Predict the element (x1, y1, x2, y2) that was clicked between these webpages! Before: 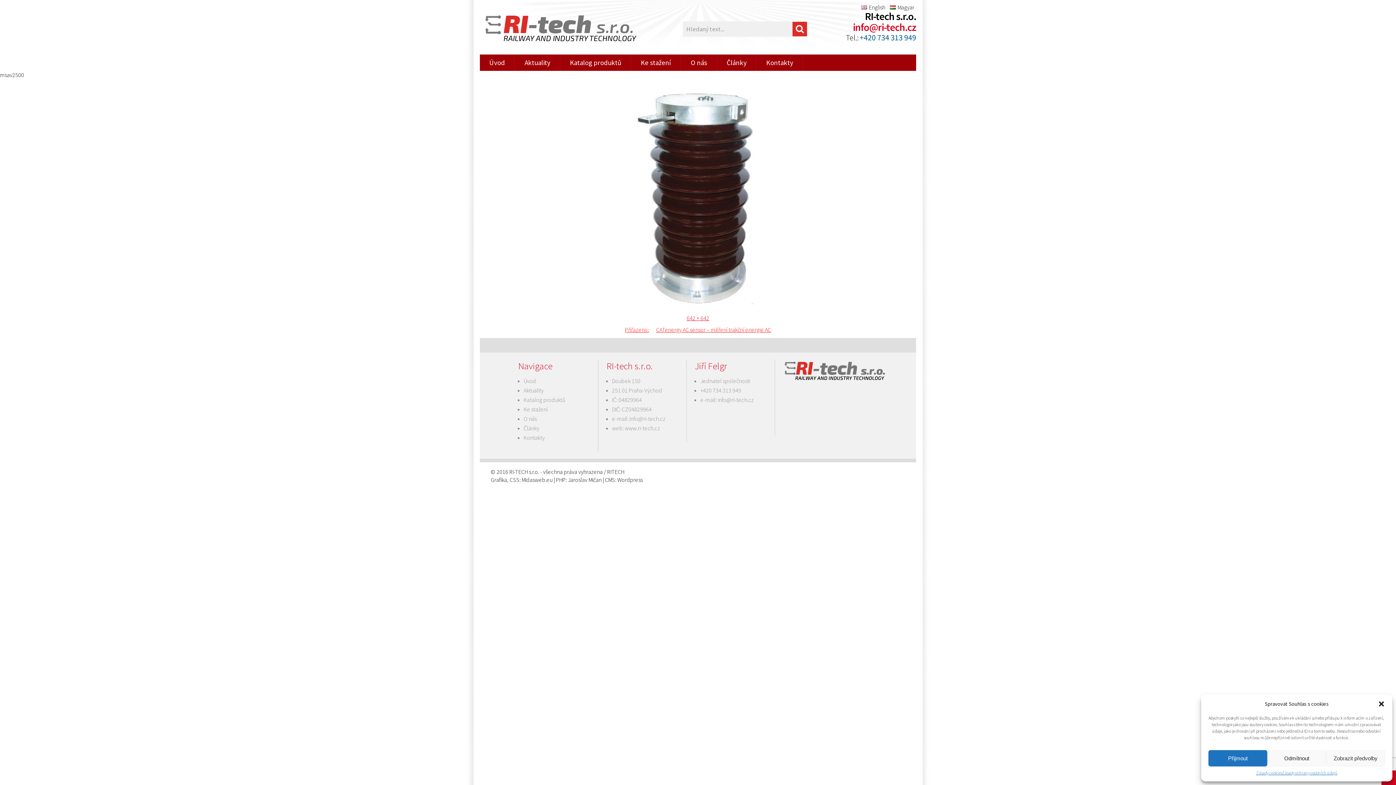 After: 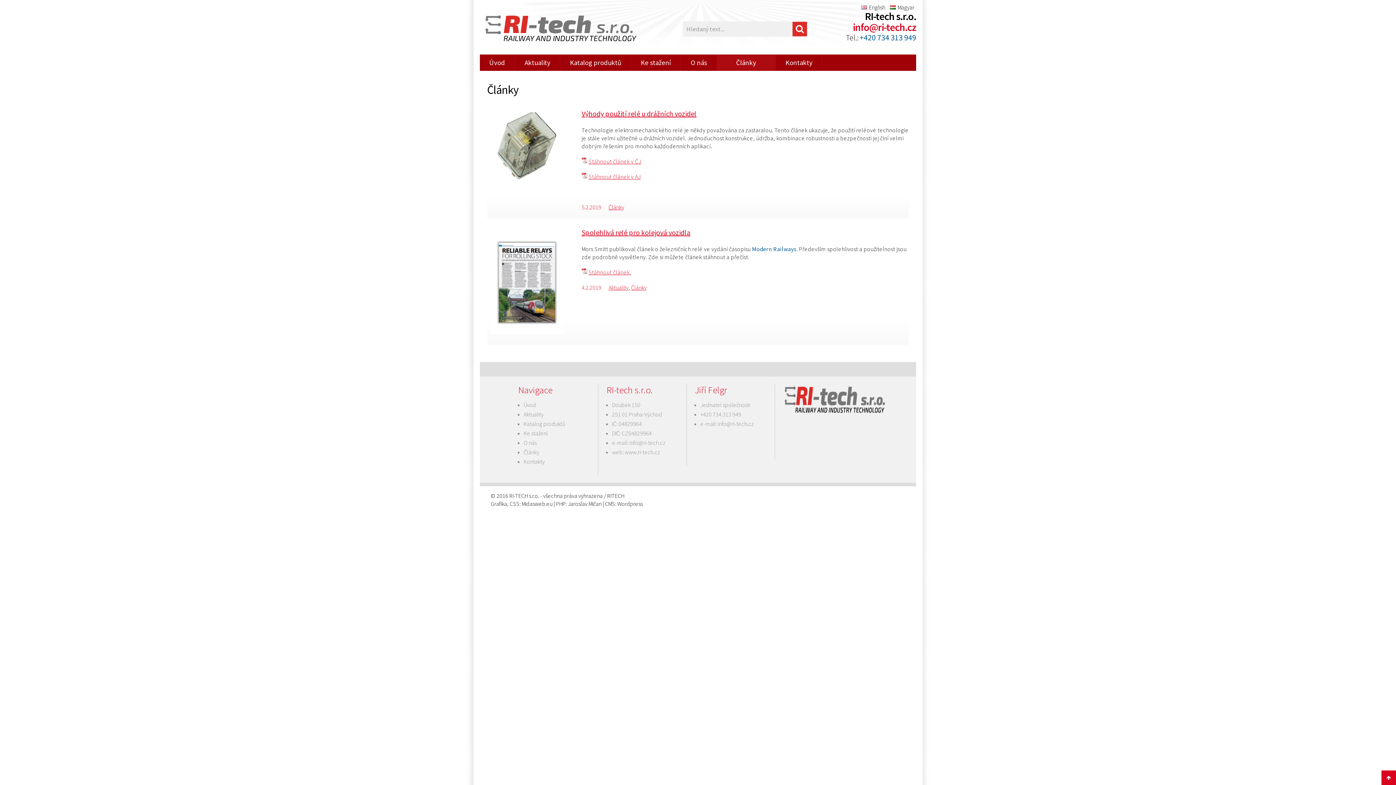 Action: bbox: (523, 424, 539, 432) label: Články